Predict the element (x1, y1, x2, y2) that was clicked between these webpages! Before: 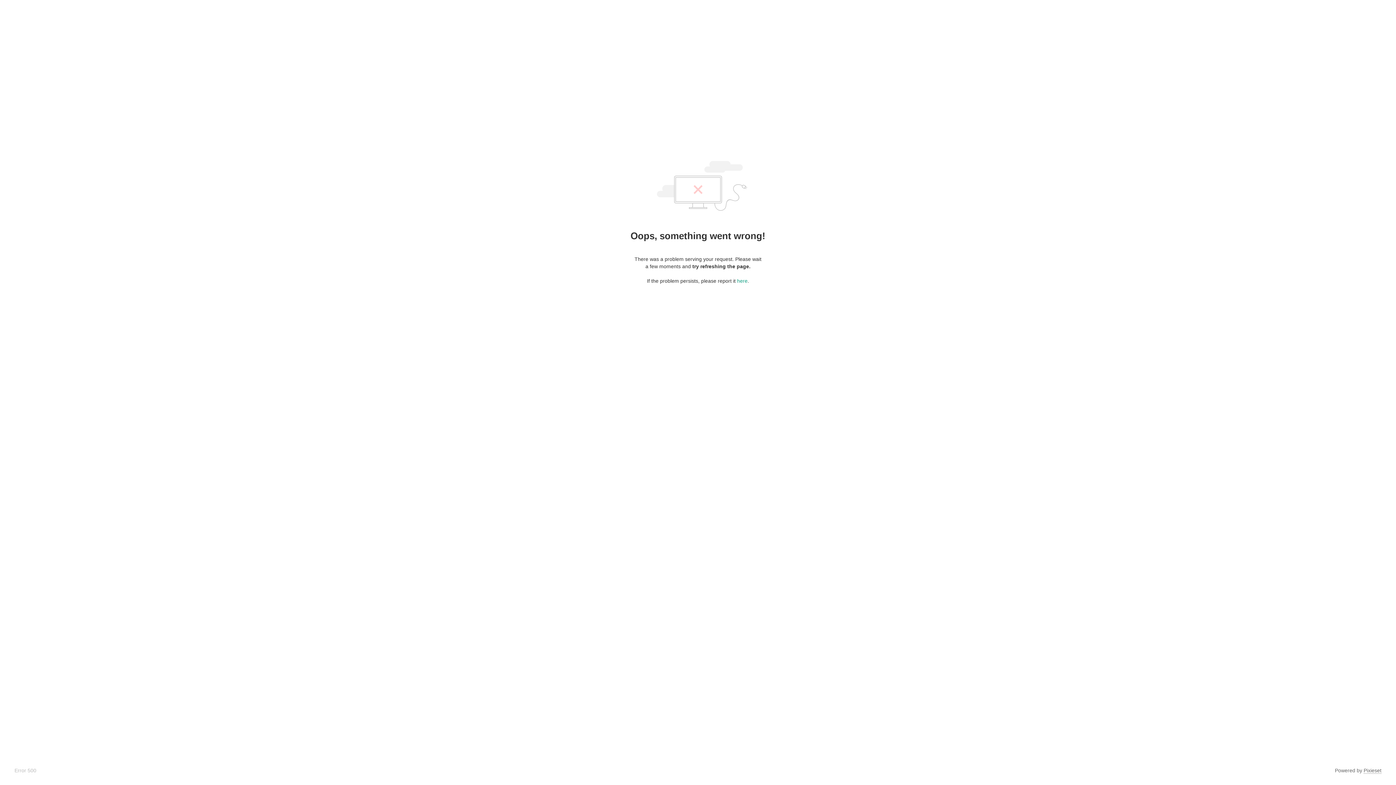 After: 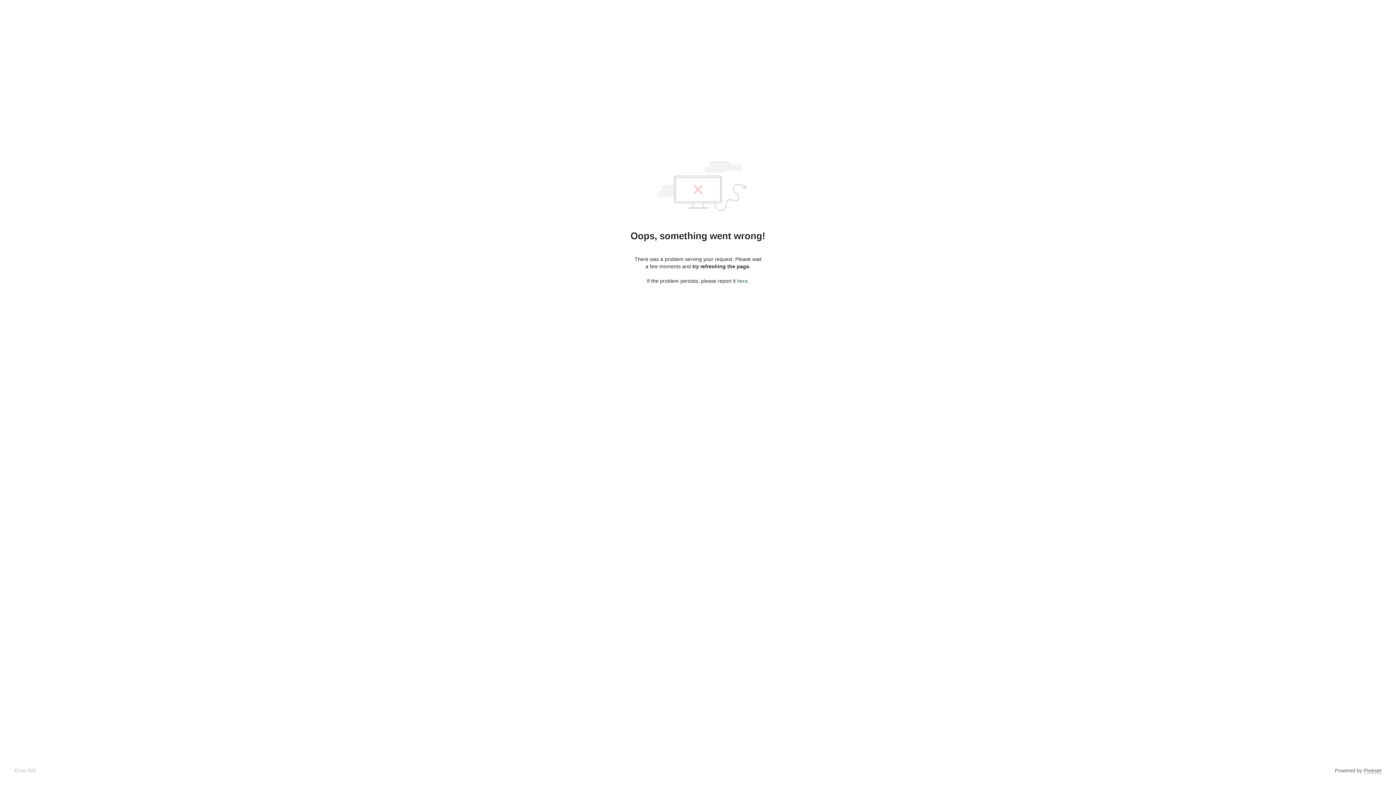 Action: label: here bbox: (737, 278, 747, 284)